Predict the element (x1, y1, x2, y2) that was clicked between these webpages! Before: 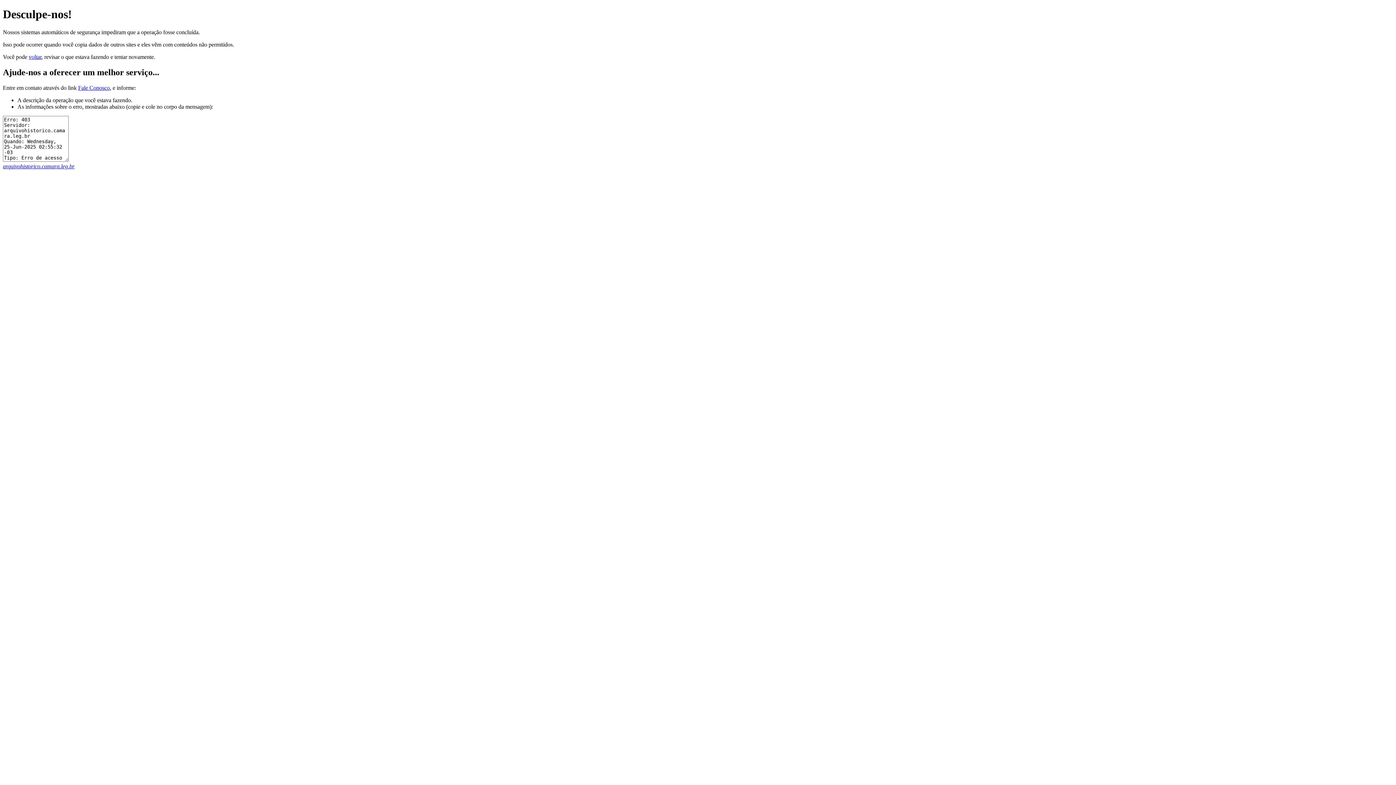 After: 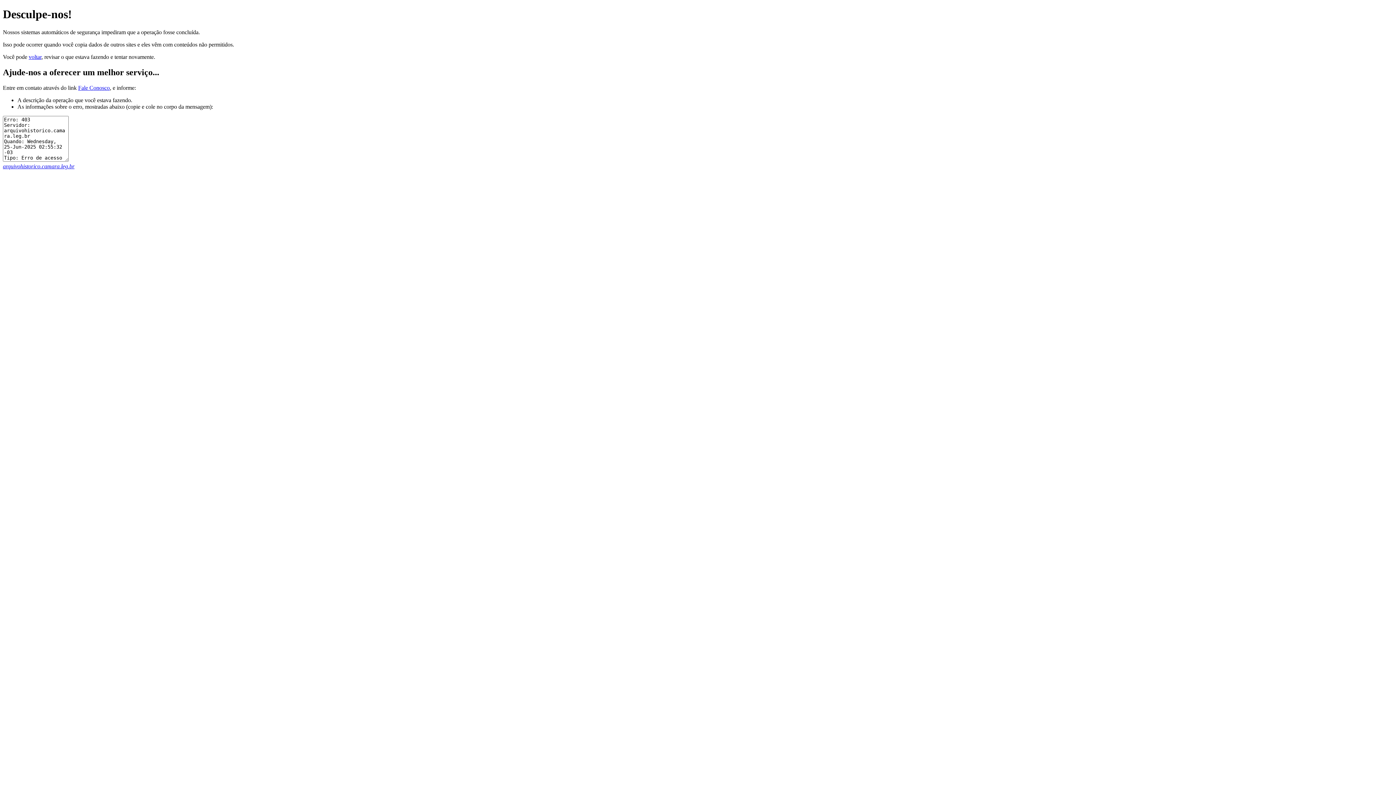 Action: bbox: (78, 84, 109, 90) label: Fale Conosco